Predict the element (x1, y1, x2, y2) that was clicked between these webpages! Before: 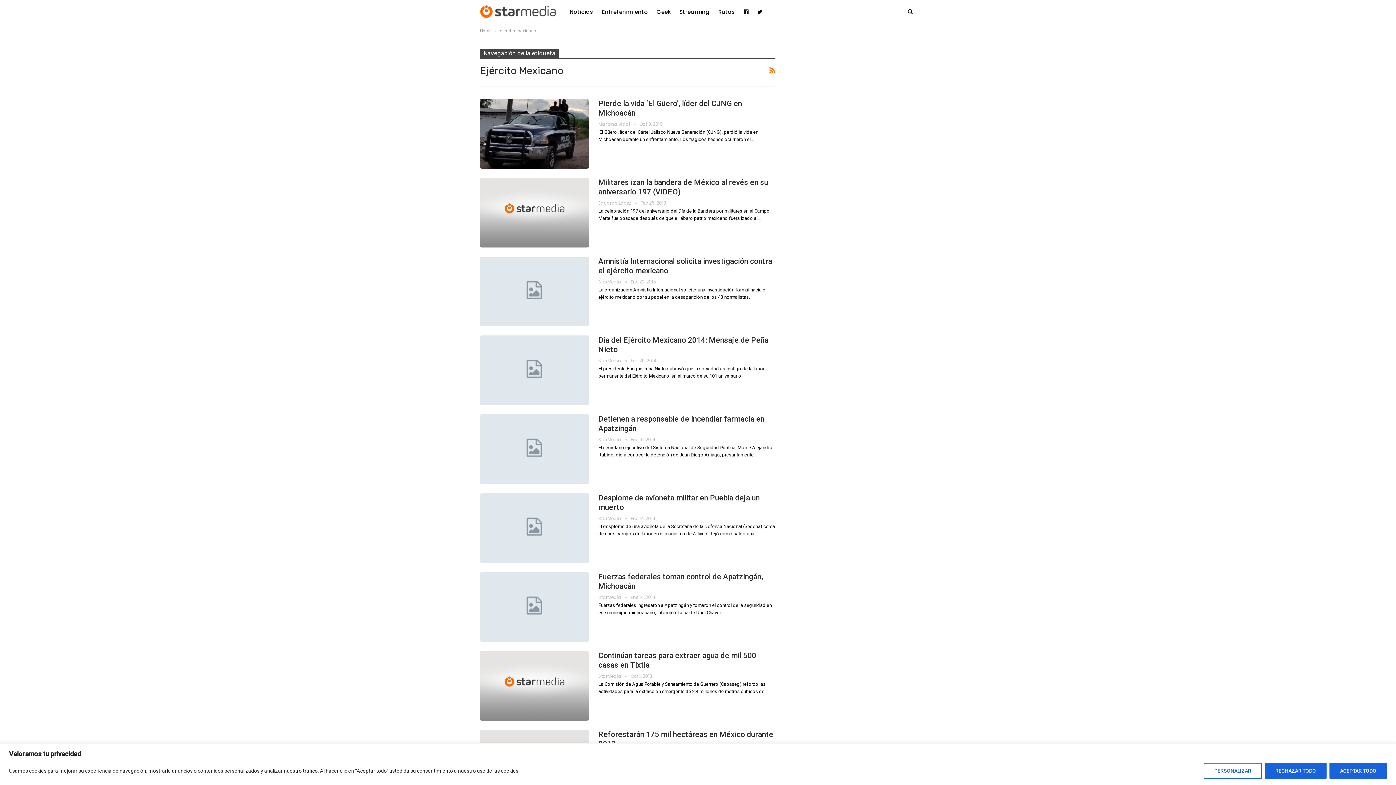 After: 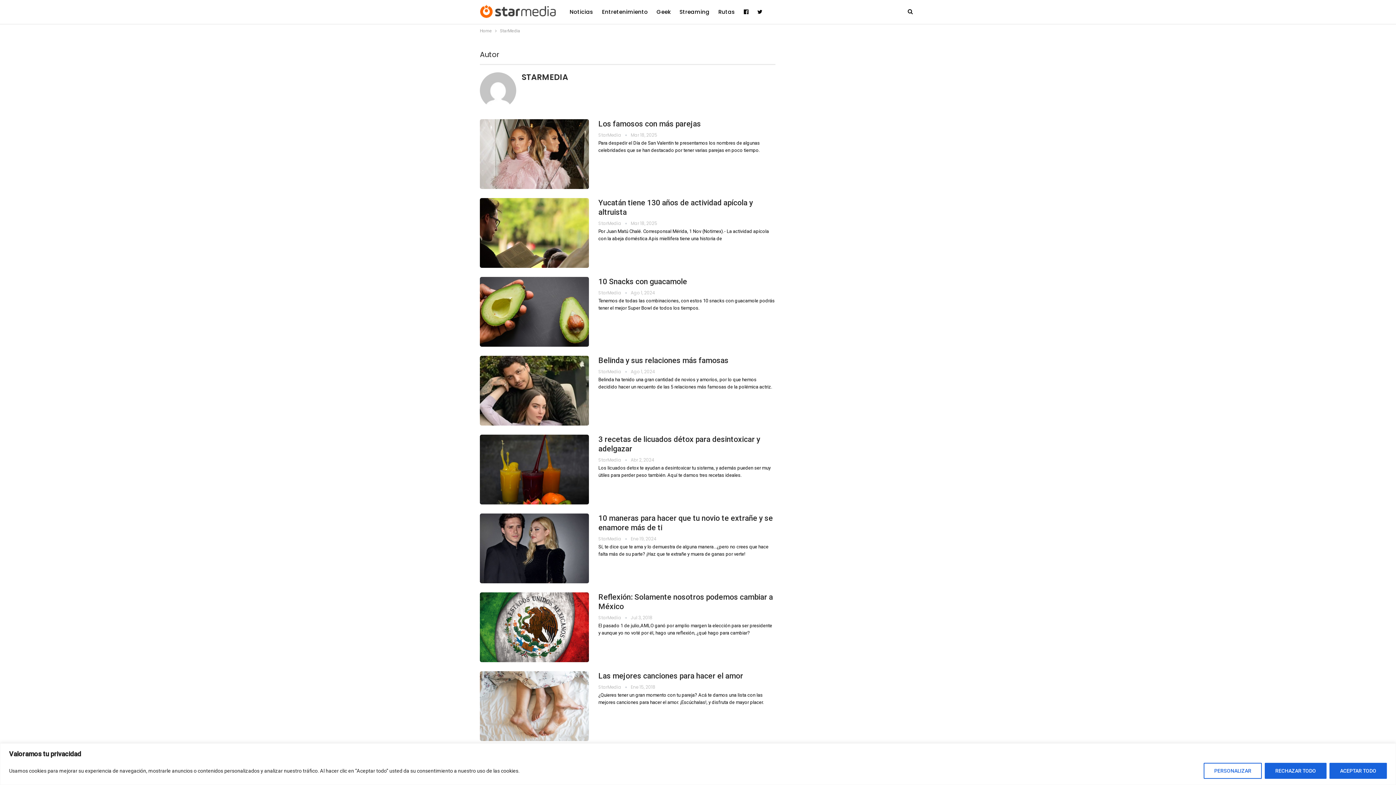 Action: label: StarMedia   bbox: (598, 357, 630, 364)